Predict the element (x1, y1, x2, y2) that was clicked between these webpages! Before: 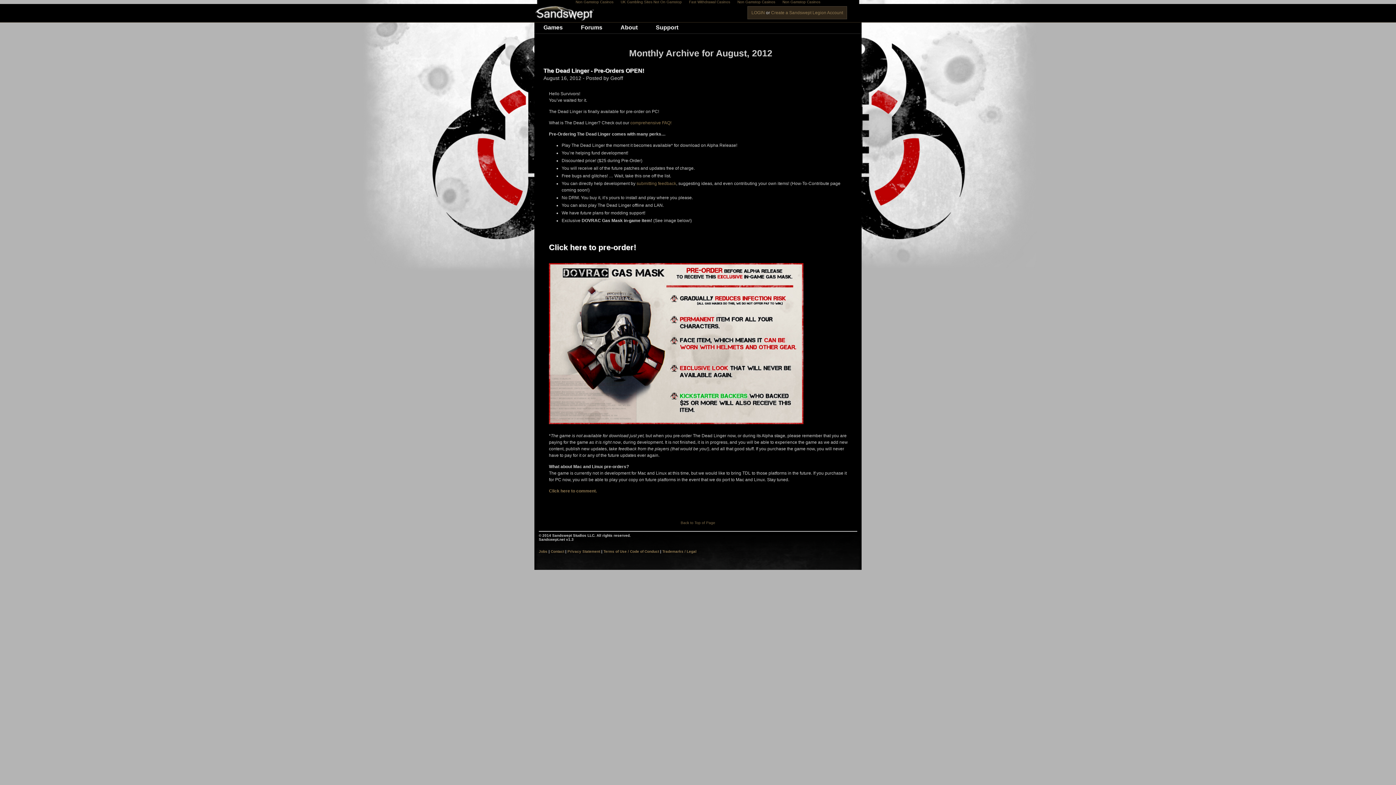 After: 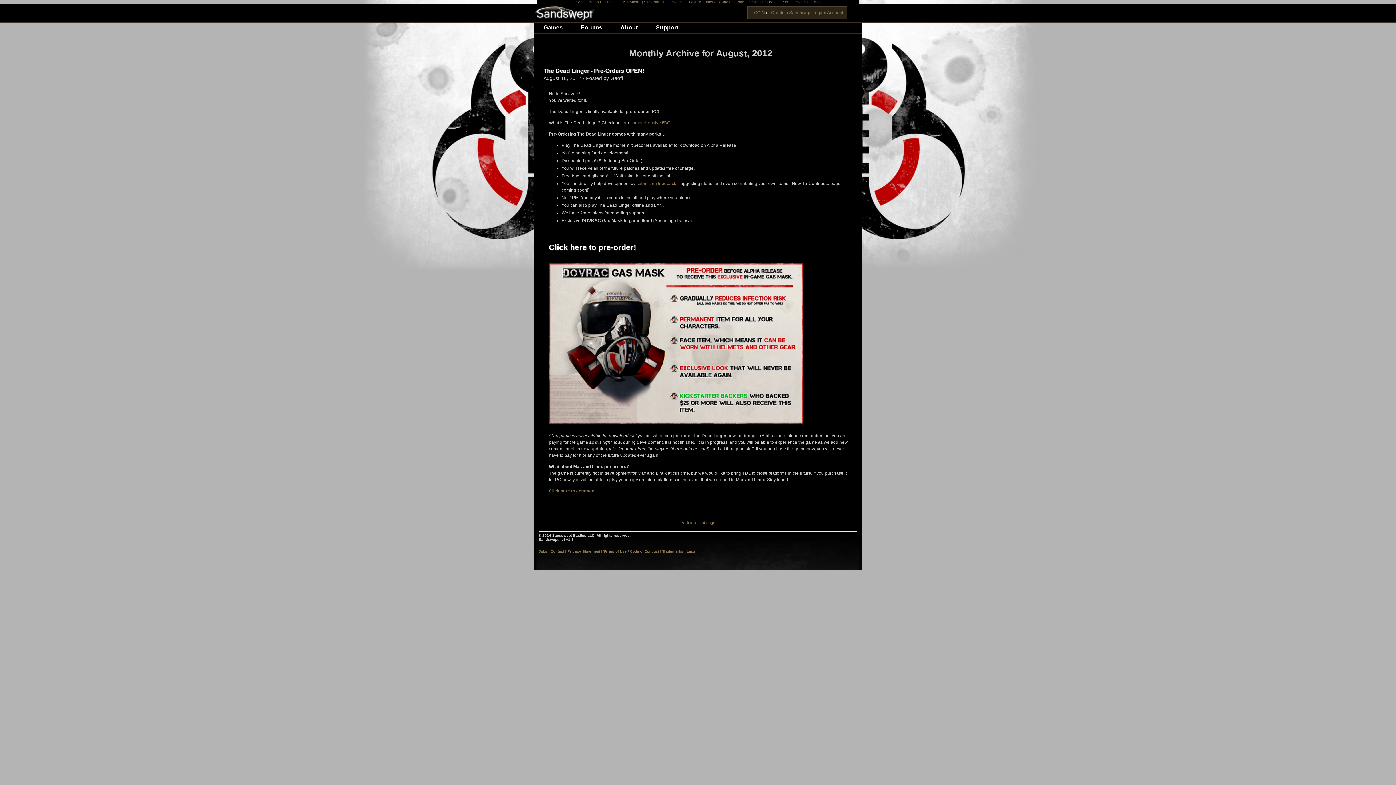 Action: bbox: (549, 420, 803, 425)